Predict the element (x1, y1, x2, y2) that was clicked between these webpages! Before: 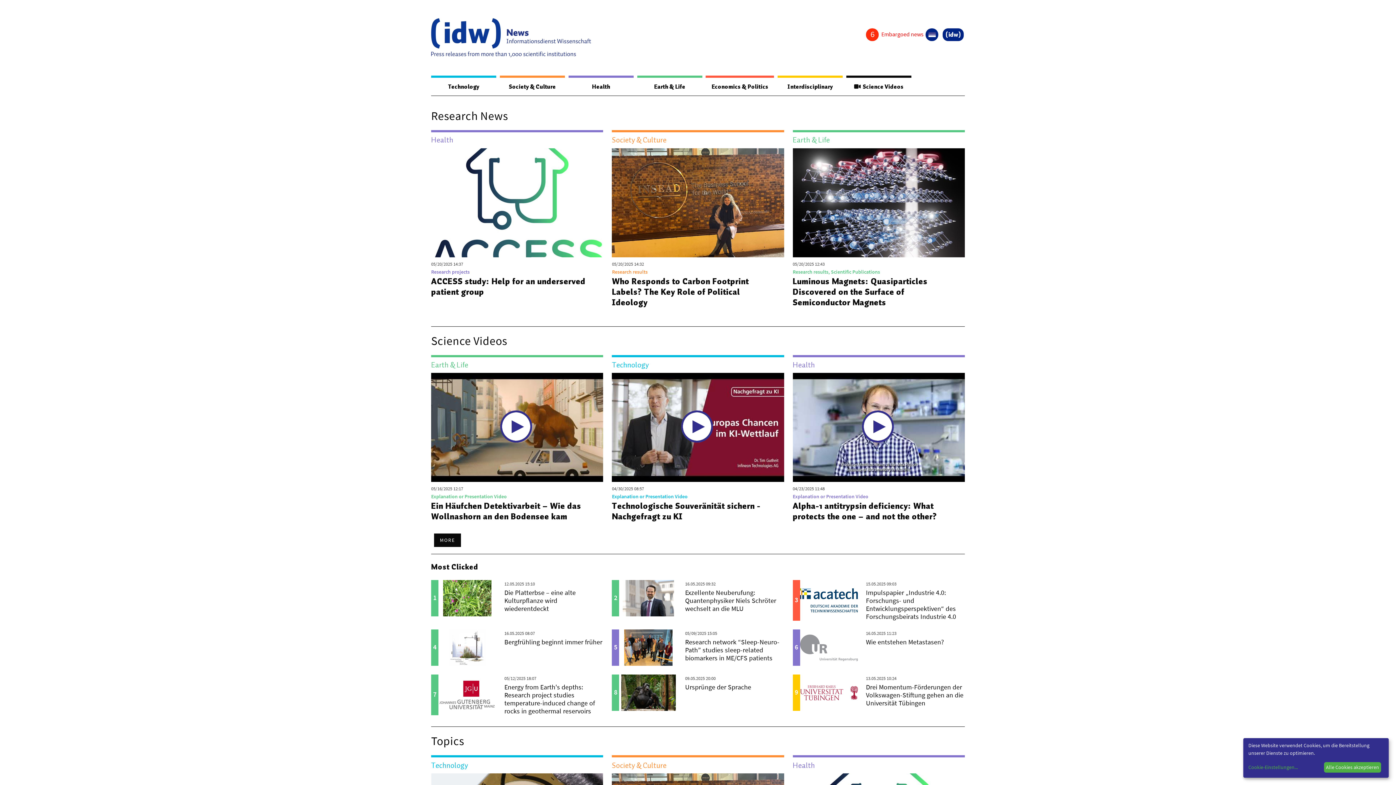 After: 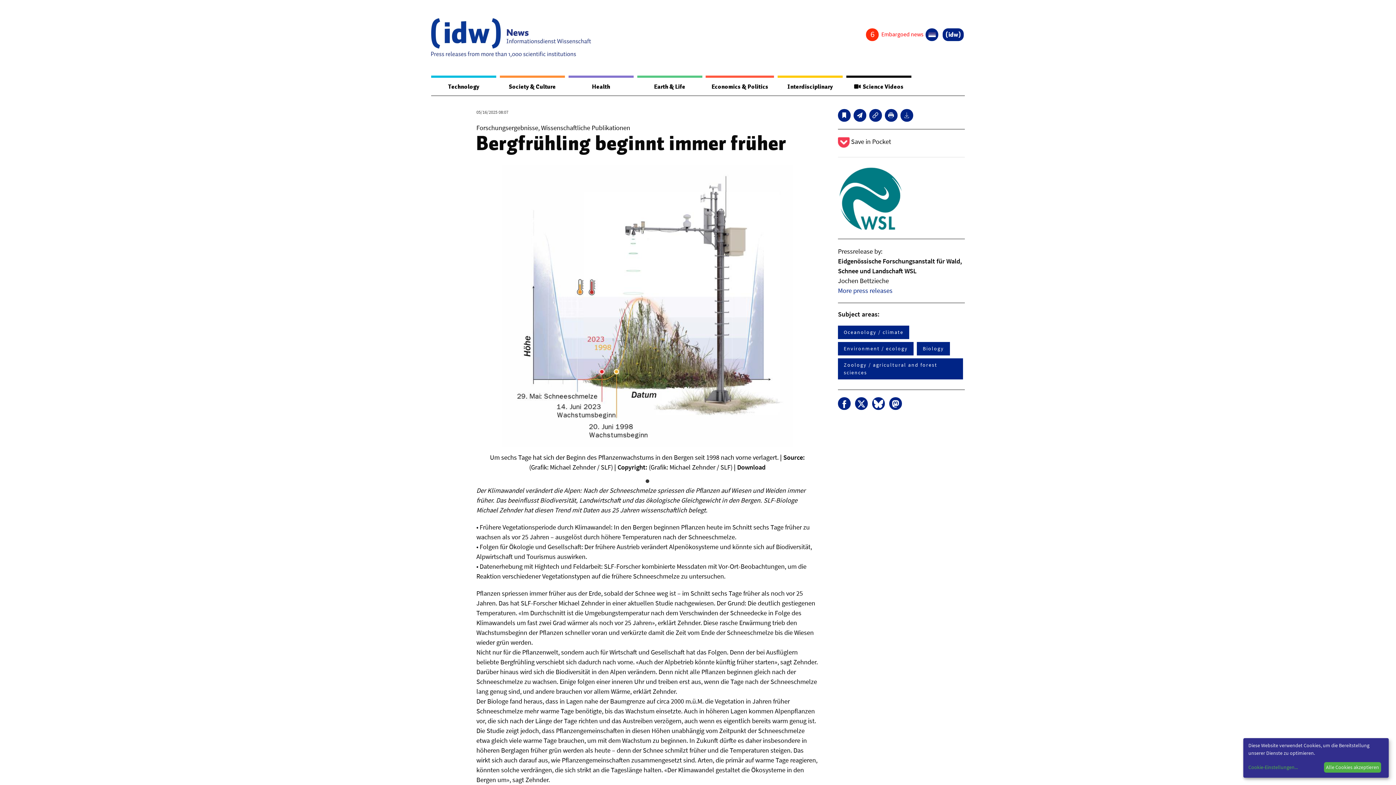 Action: label: Bergfrühling beginnt immer früher bbox: (504, 638, 602, 646)